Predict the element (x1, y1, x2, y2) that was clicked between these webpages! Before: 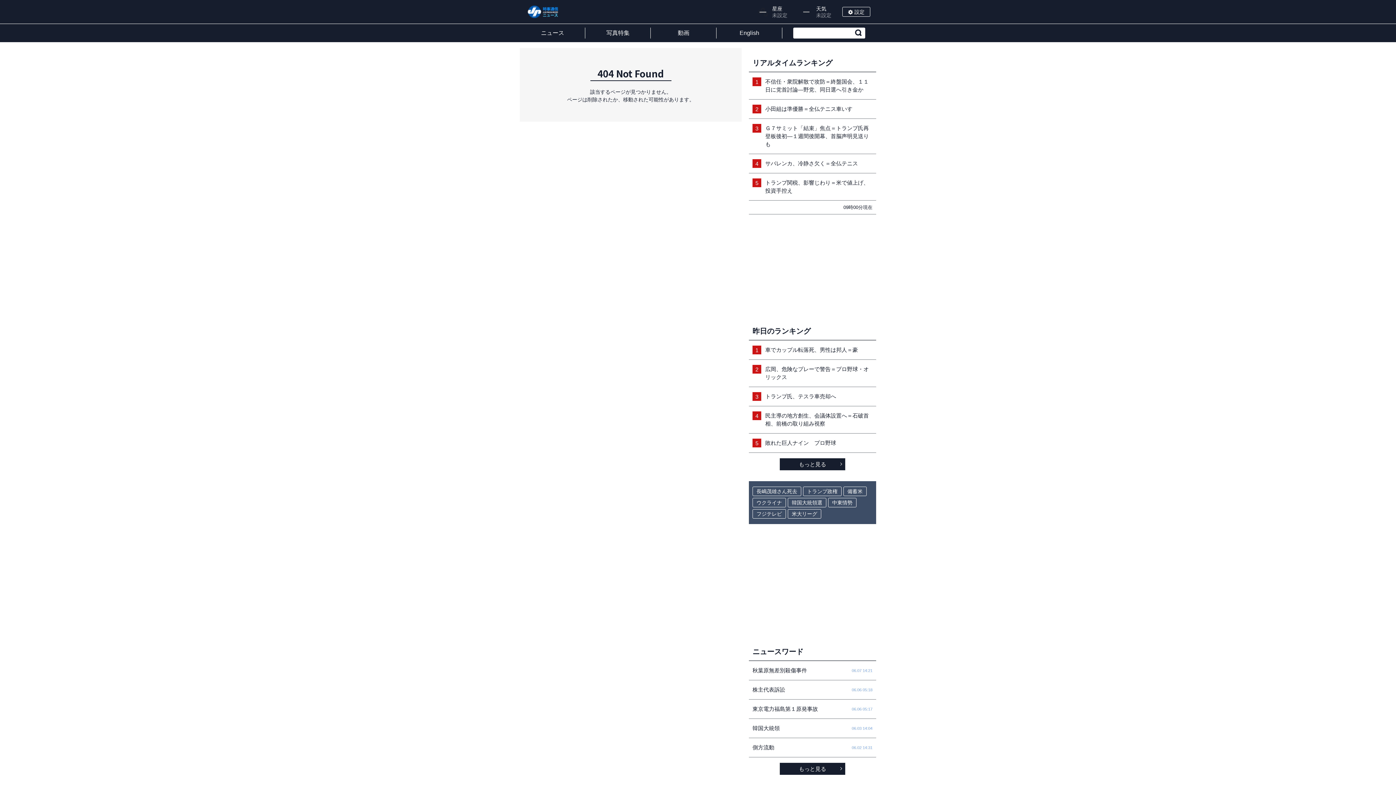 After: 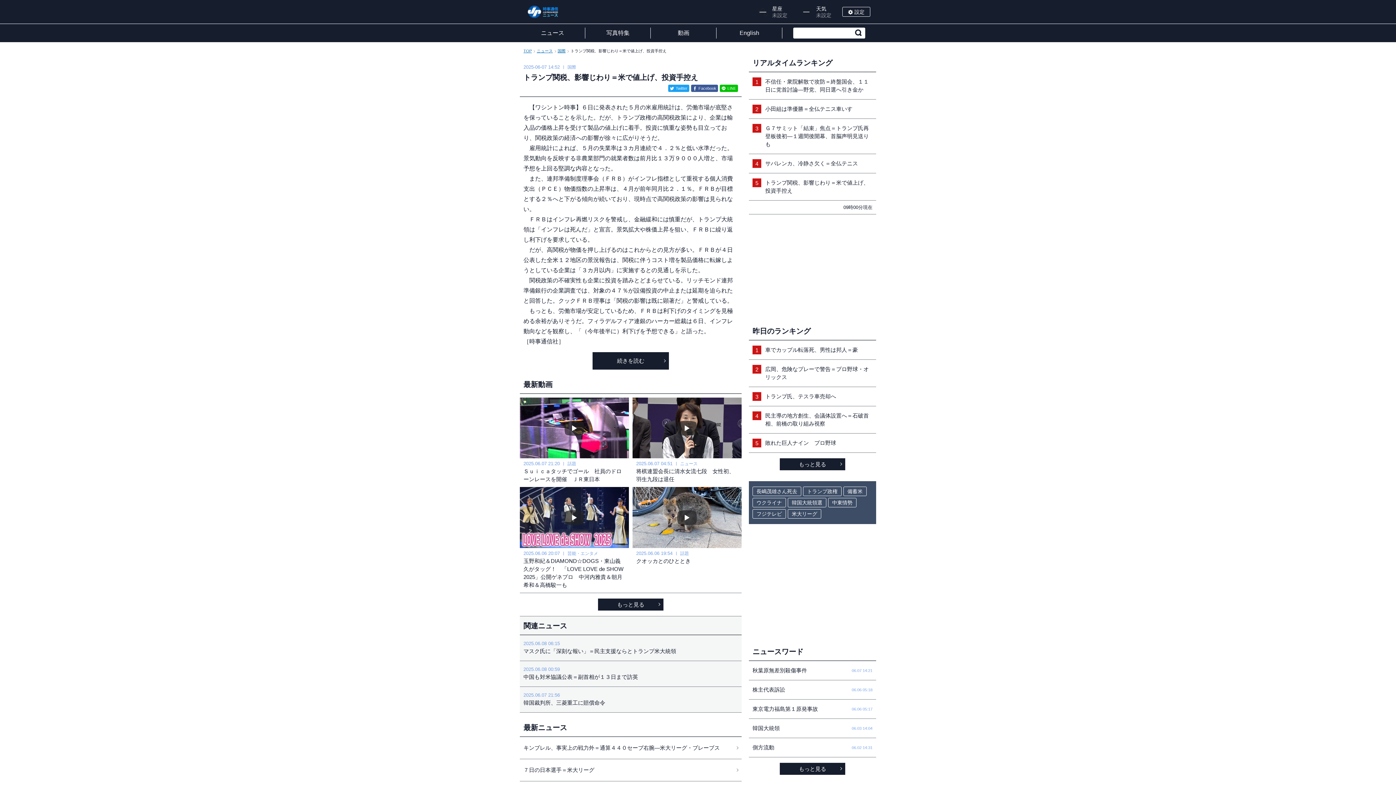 Action: label: 5
トランプ関税、影響じわり＝米で値上げ、投資手控え bbox: (749, 173, 876, 200)